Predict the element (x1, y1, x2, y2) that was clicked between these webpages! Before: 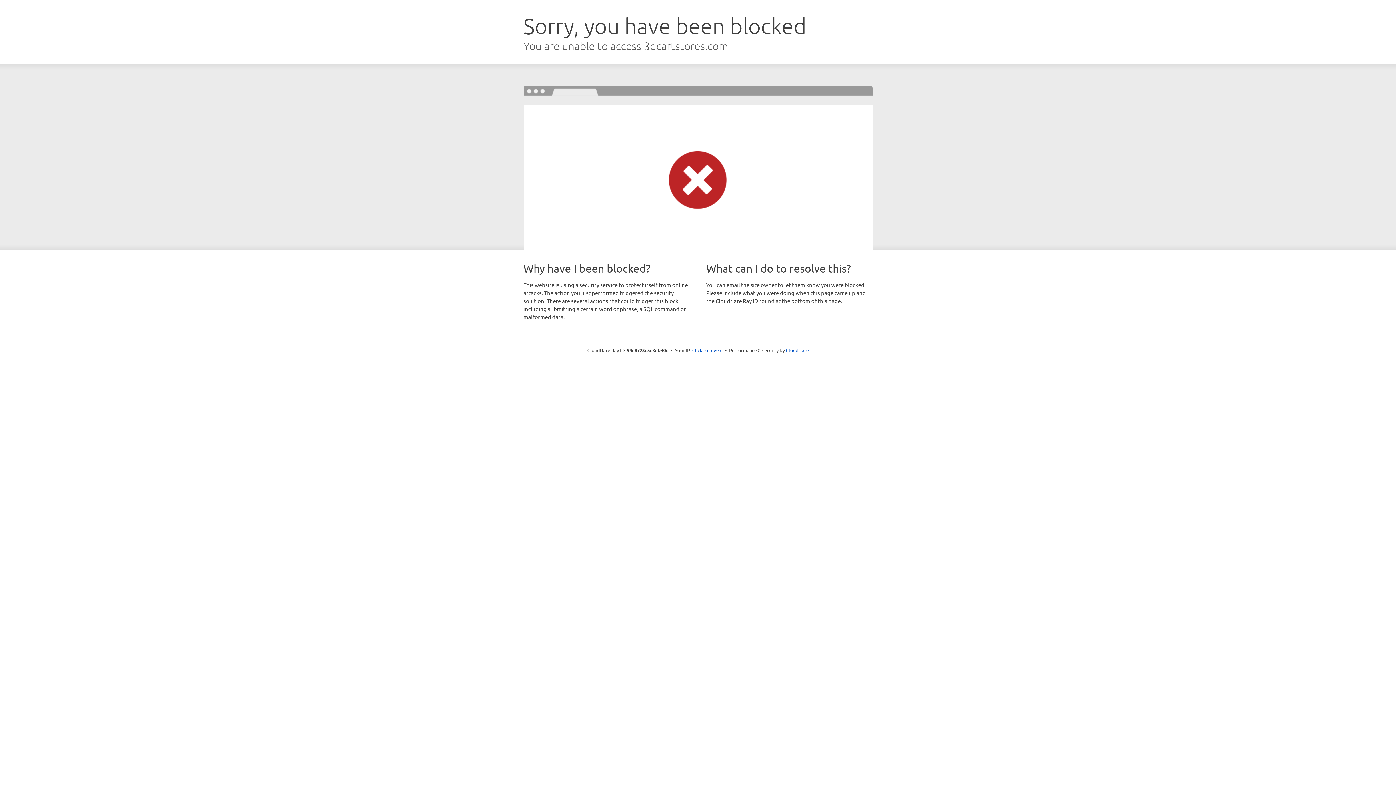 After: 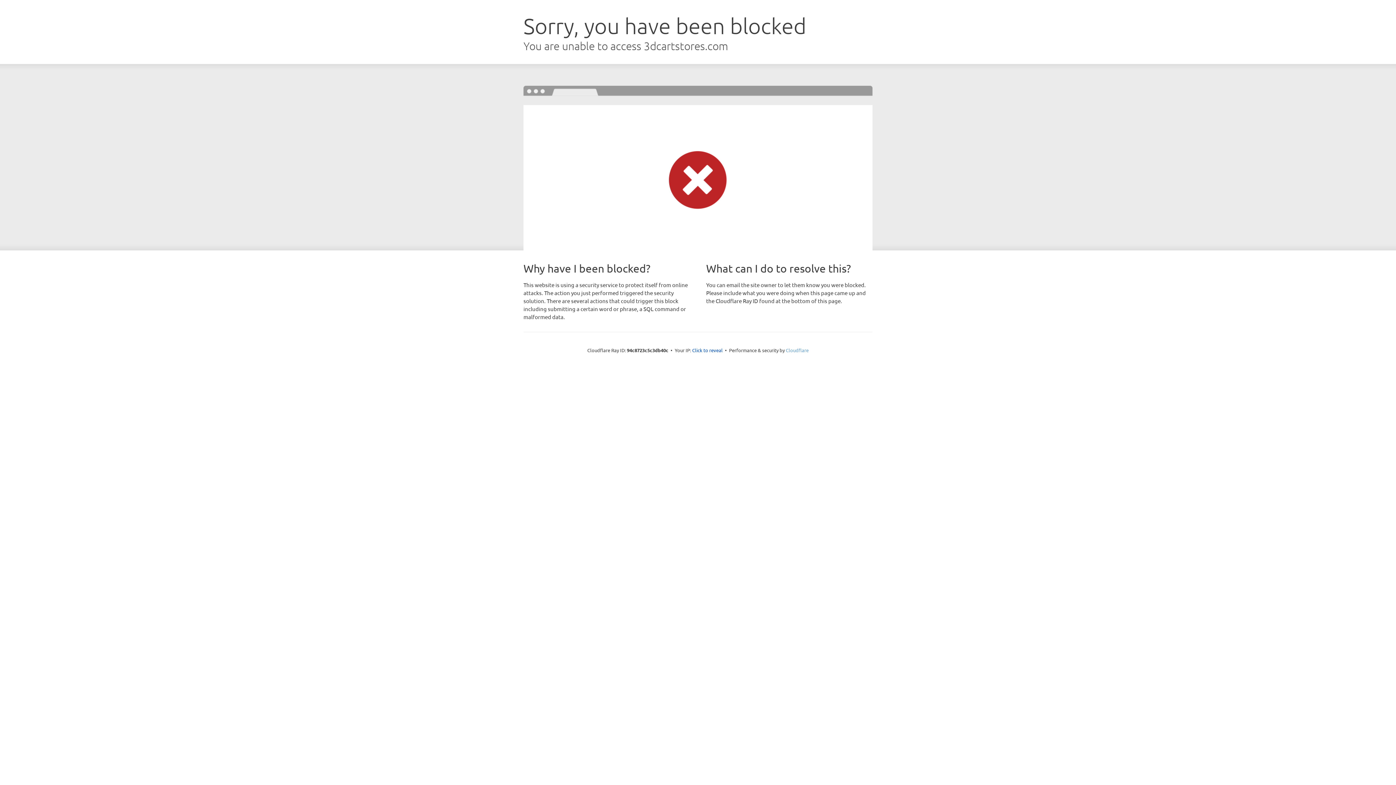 Action: label: Cloudflare bbox: (786, 347, 808, 353)